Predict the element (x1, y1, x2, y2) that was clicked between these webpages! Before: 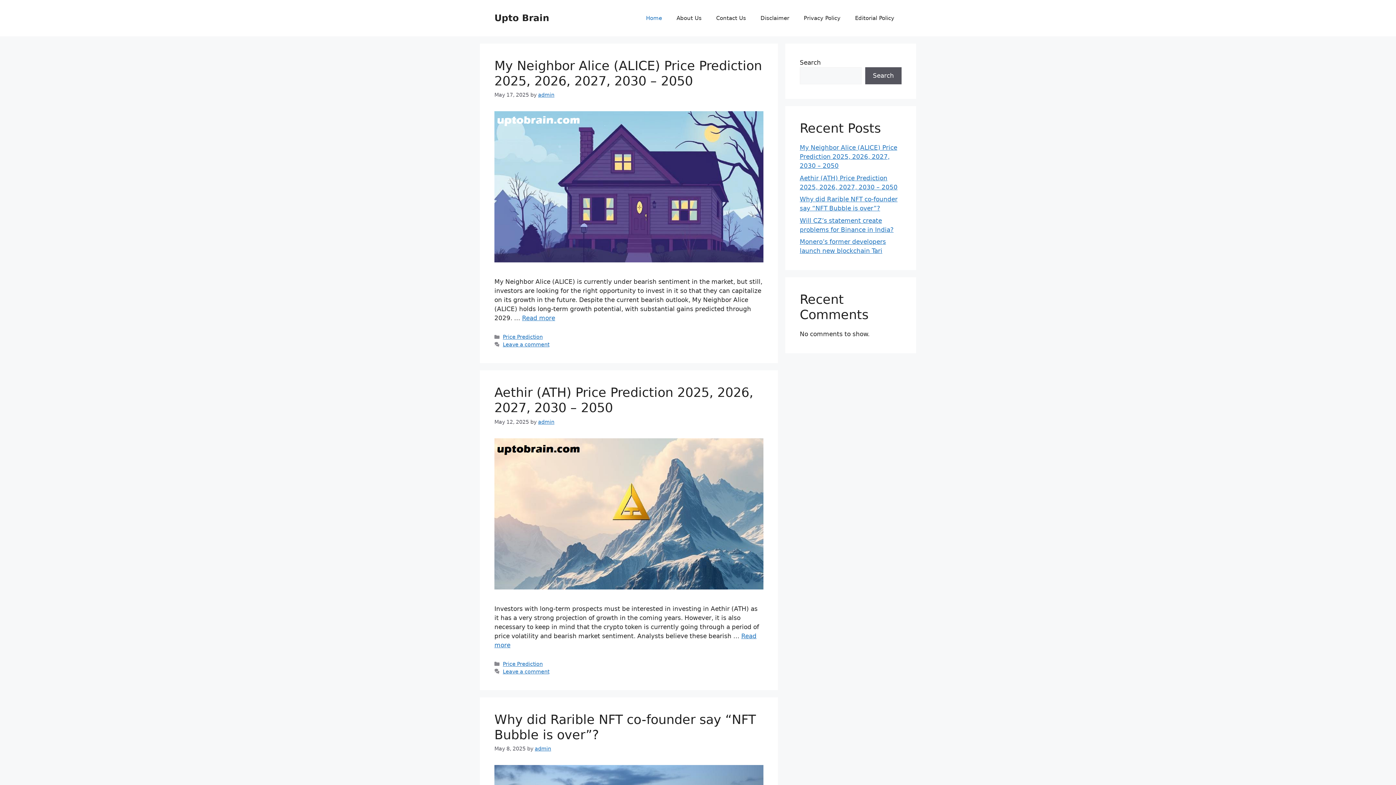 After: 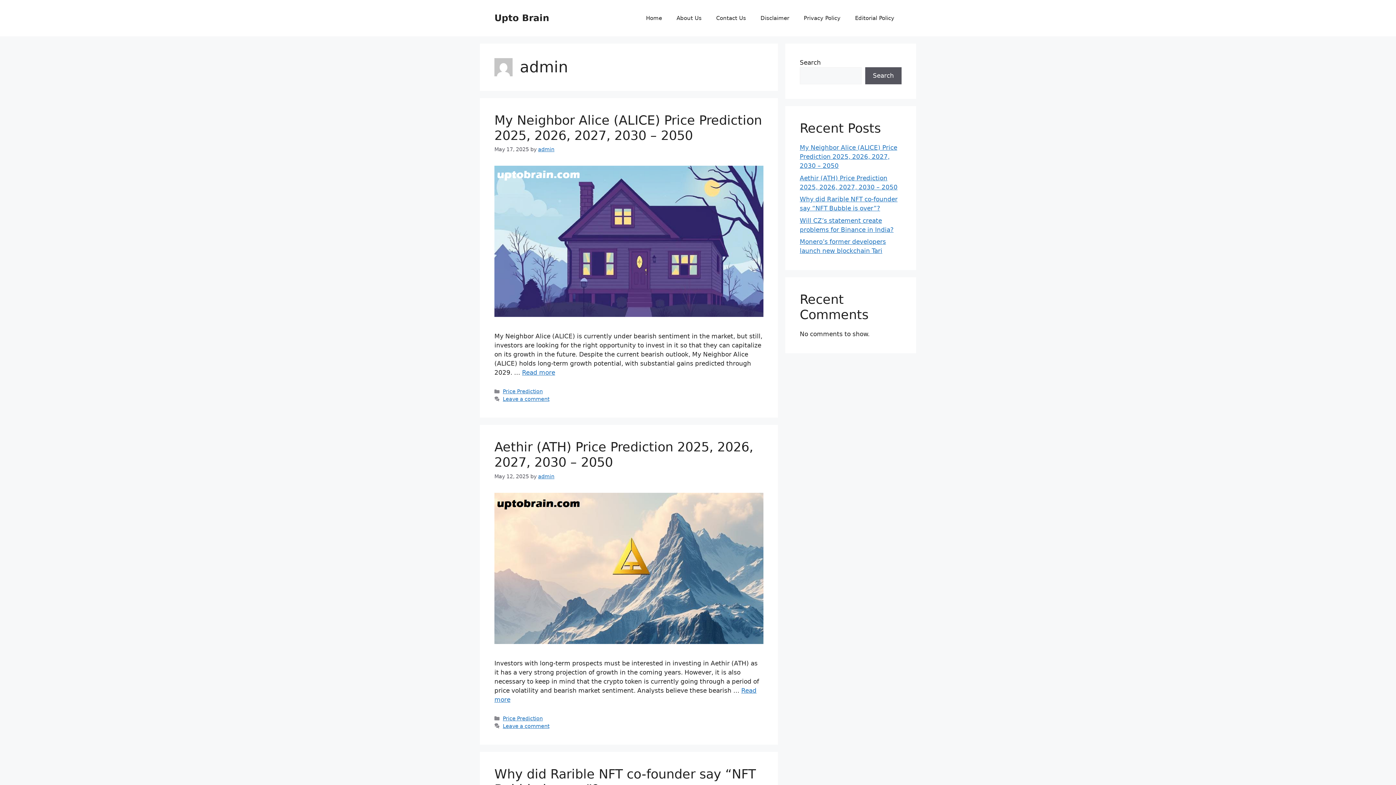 Action: bbox: (534, 746, 551, 751) label: admin